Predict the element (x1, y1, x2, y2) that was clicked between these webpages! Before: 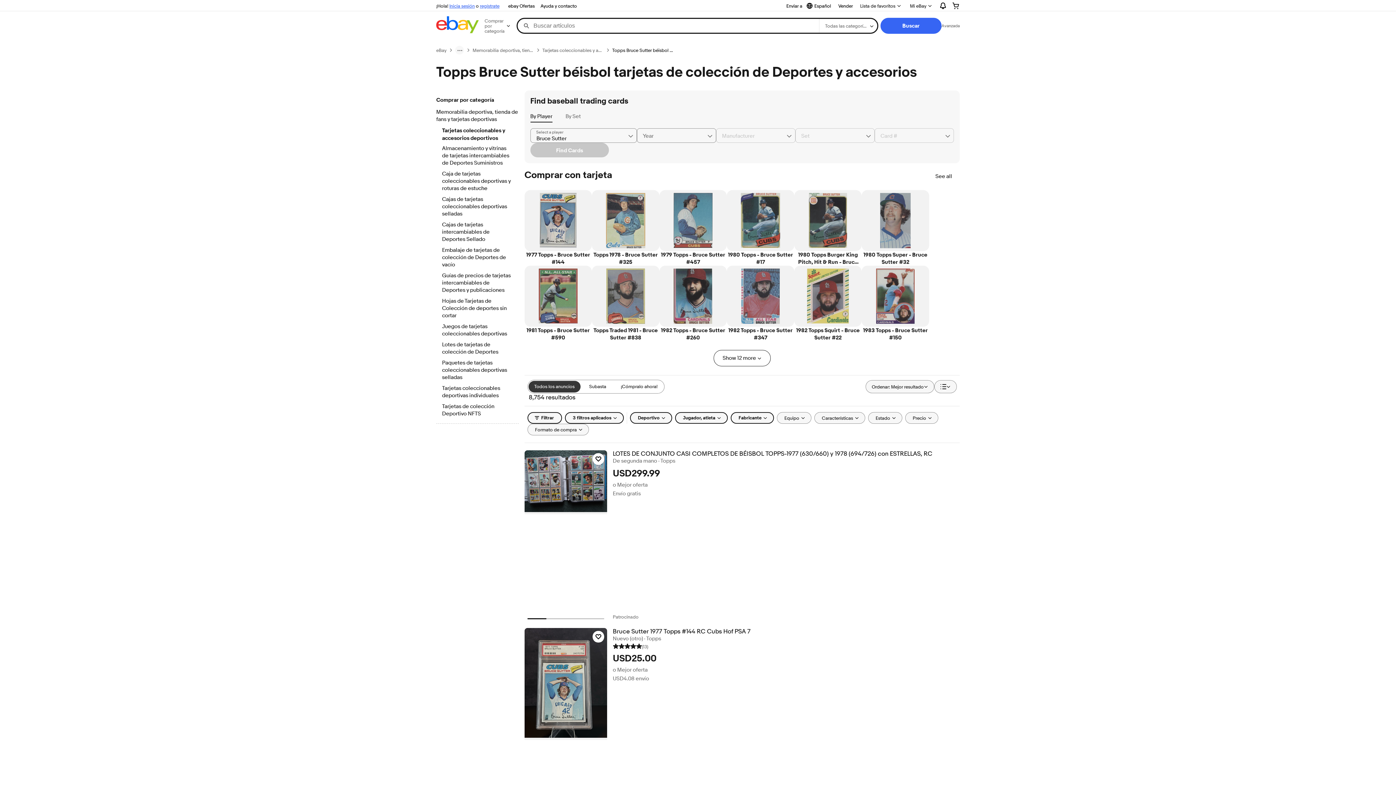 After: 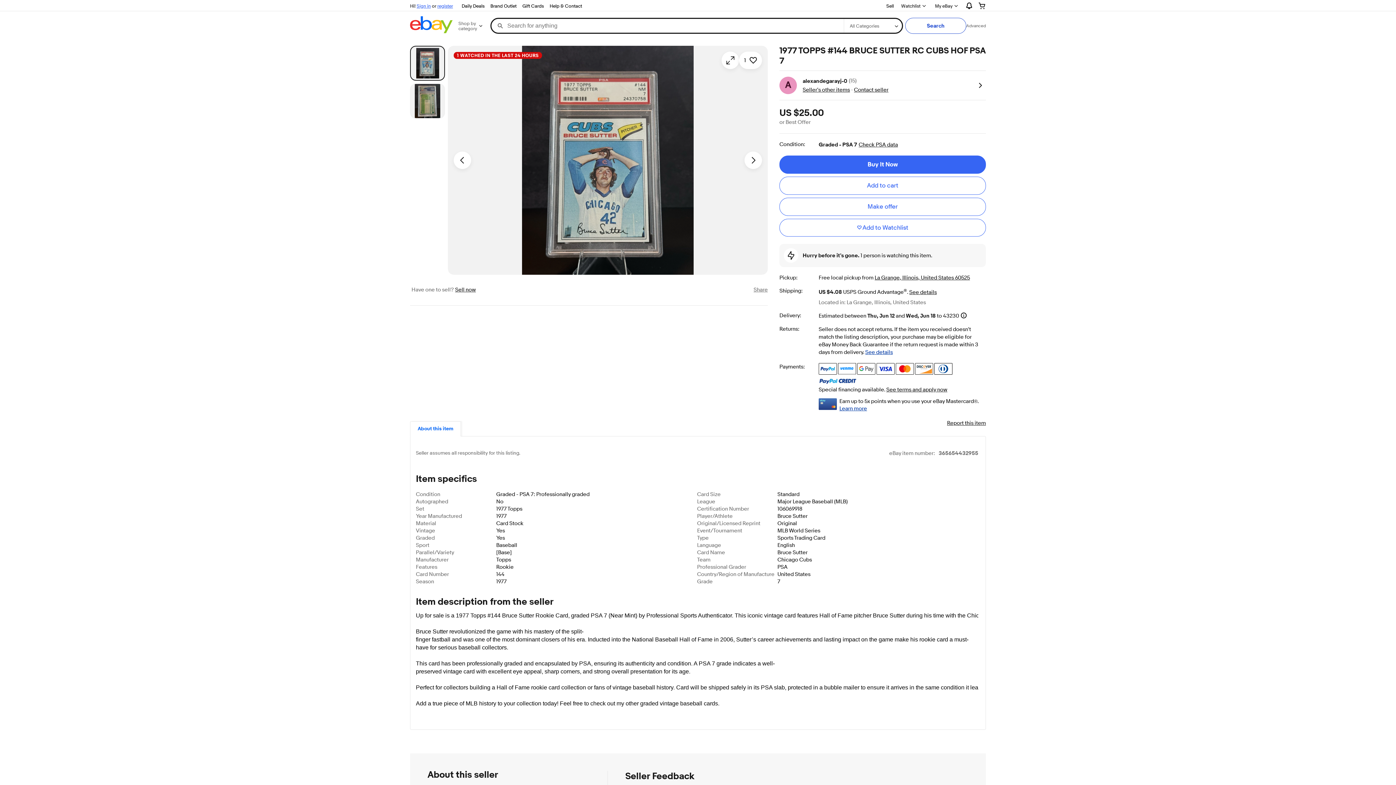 Action: bbox: (524, 628, 607, 740)